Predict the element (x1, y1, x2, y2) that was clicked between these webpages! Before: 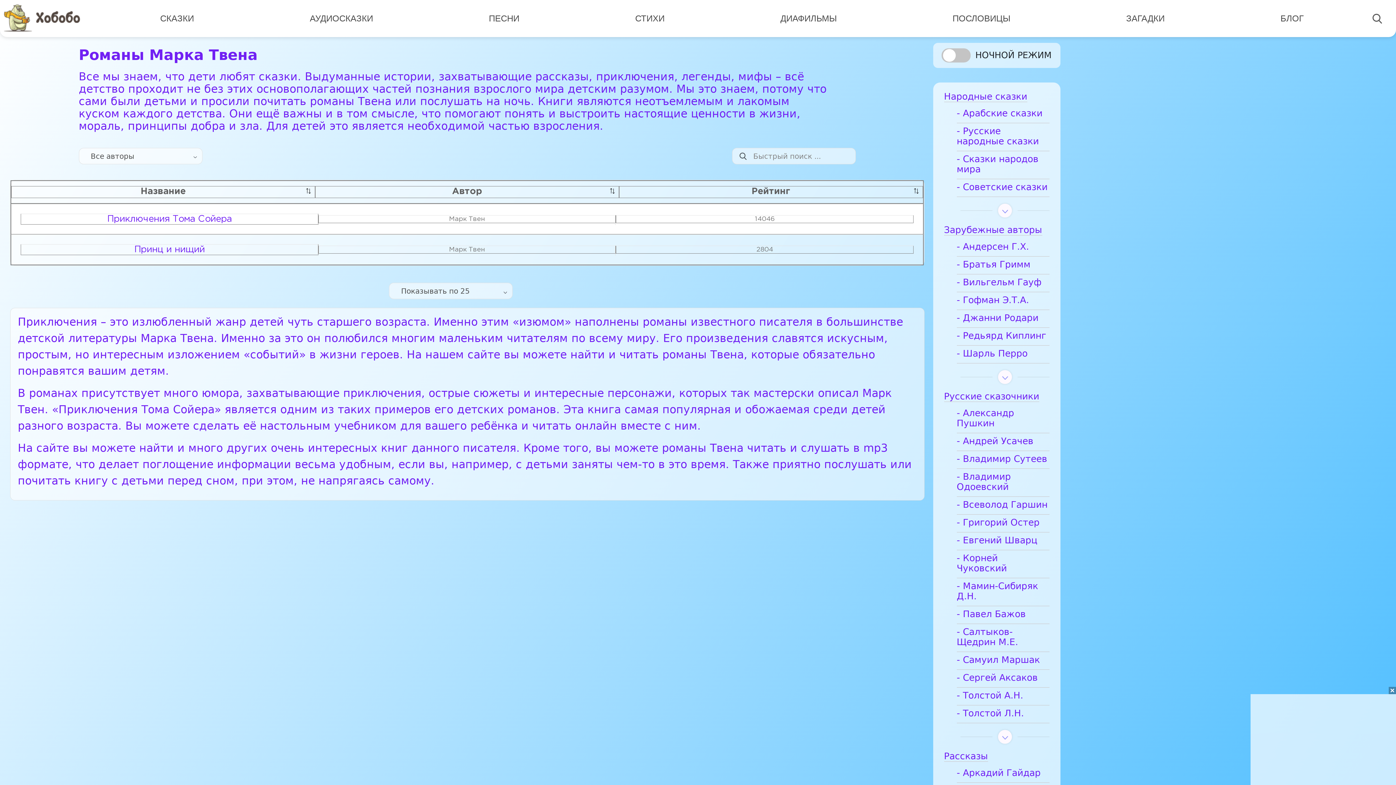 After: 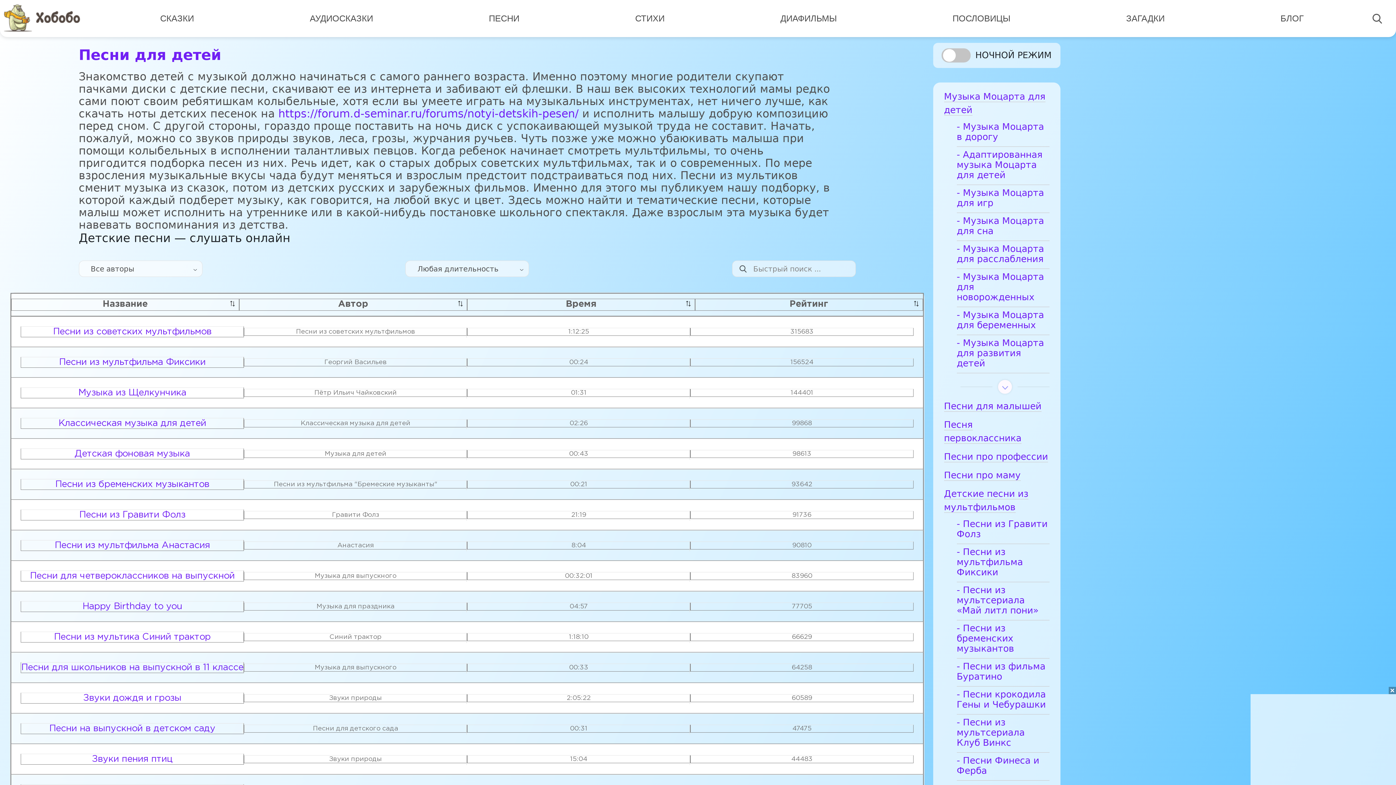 Action: bbox: (486, 10, 522, 26) label: ПЕСНИ